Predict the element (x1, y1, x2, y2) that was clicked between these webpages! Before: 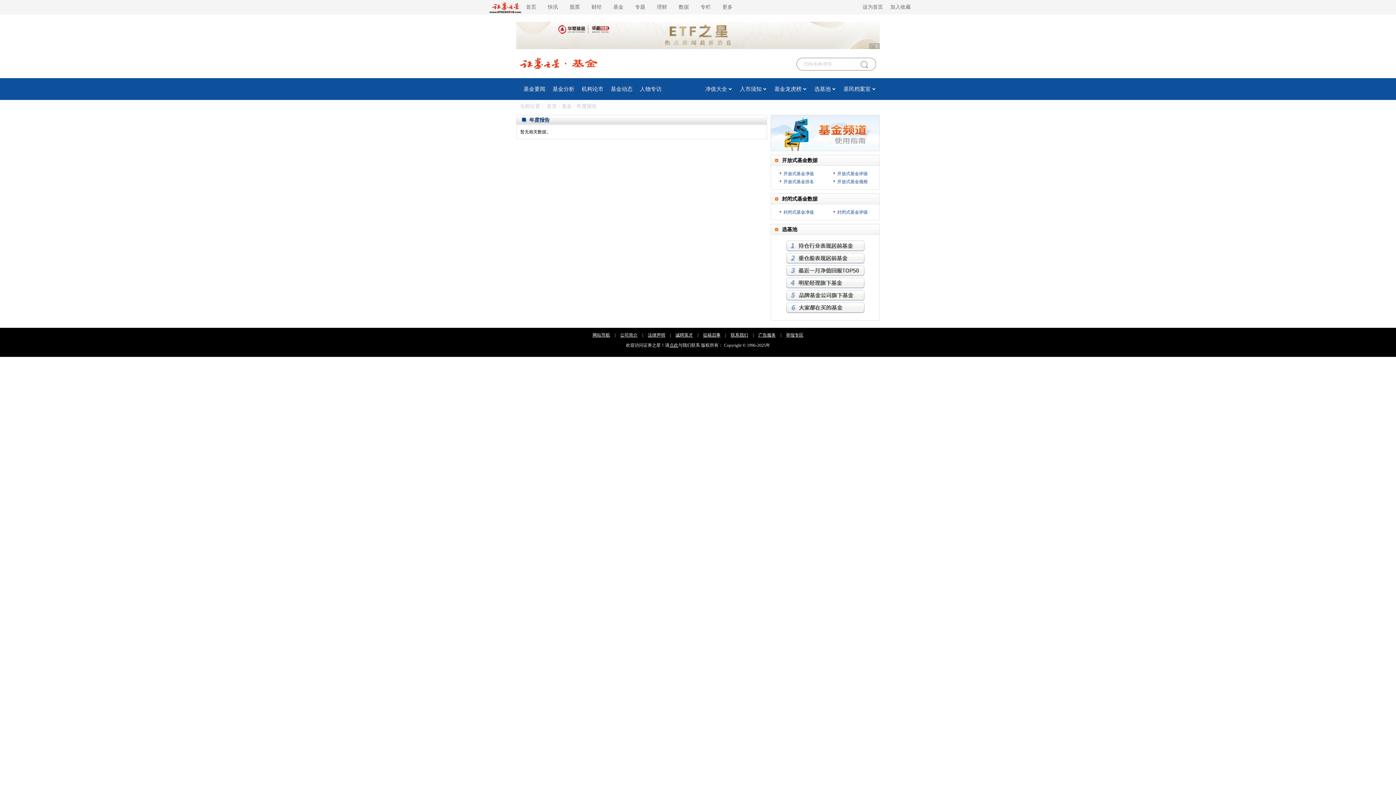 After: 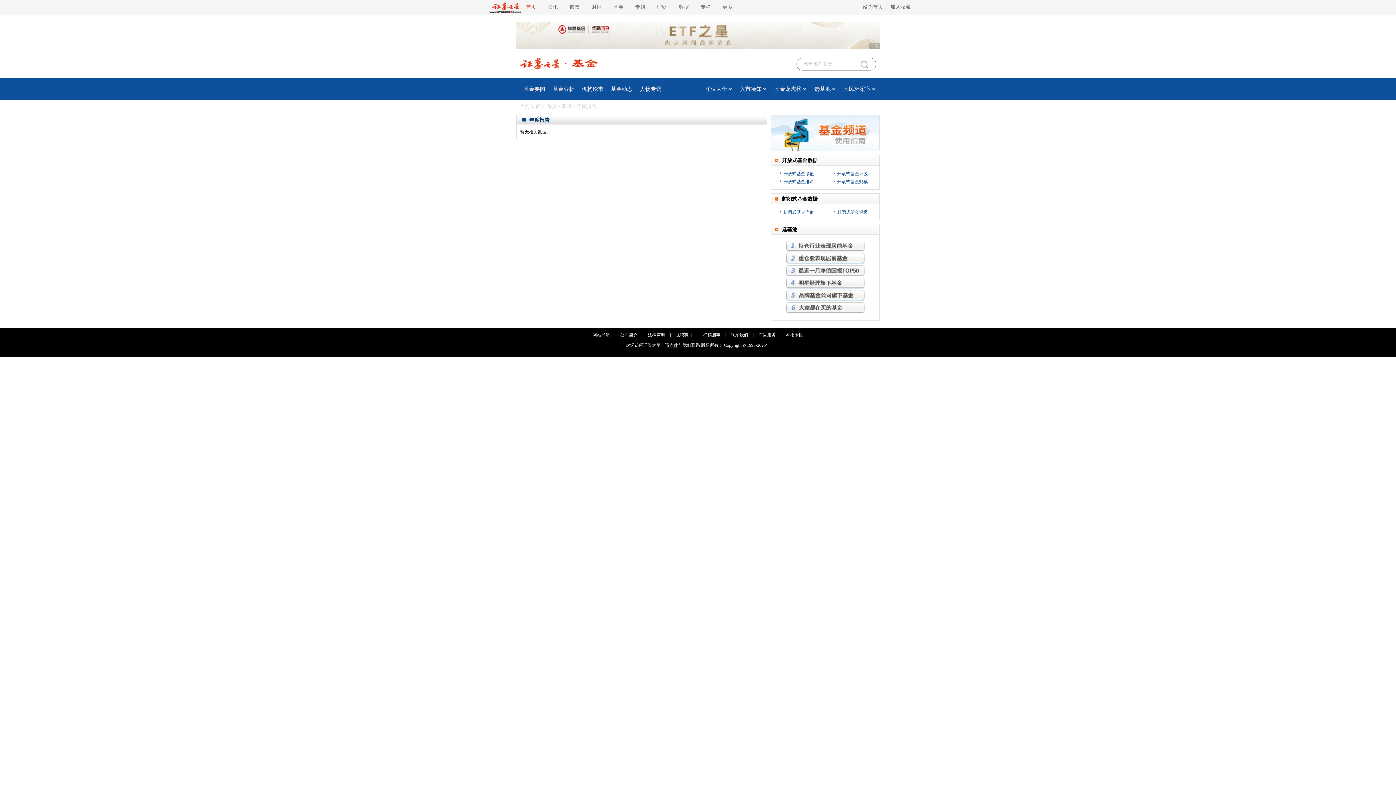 Action: label: 首页 bbox: (526, 4, 536, 9)